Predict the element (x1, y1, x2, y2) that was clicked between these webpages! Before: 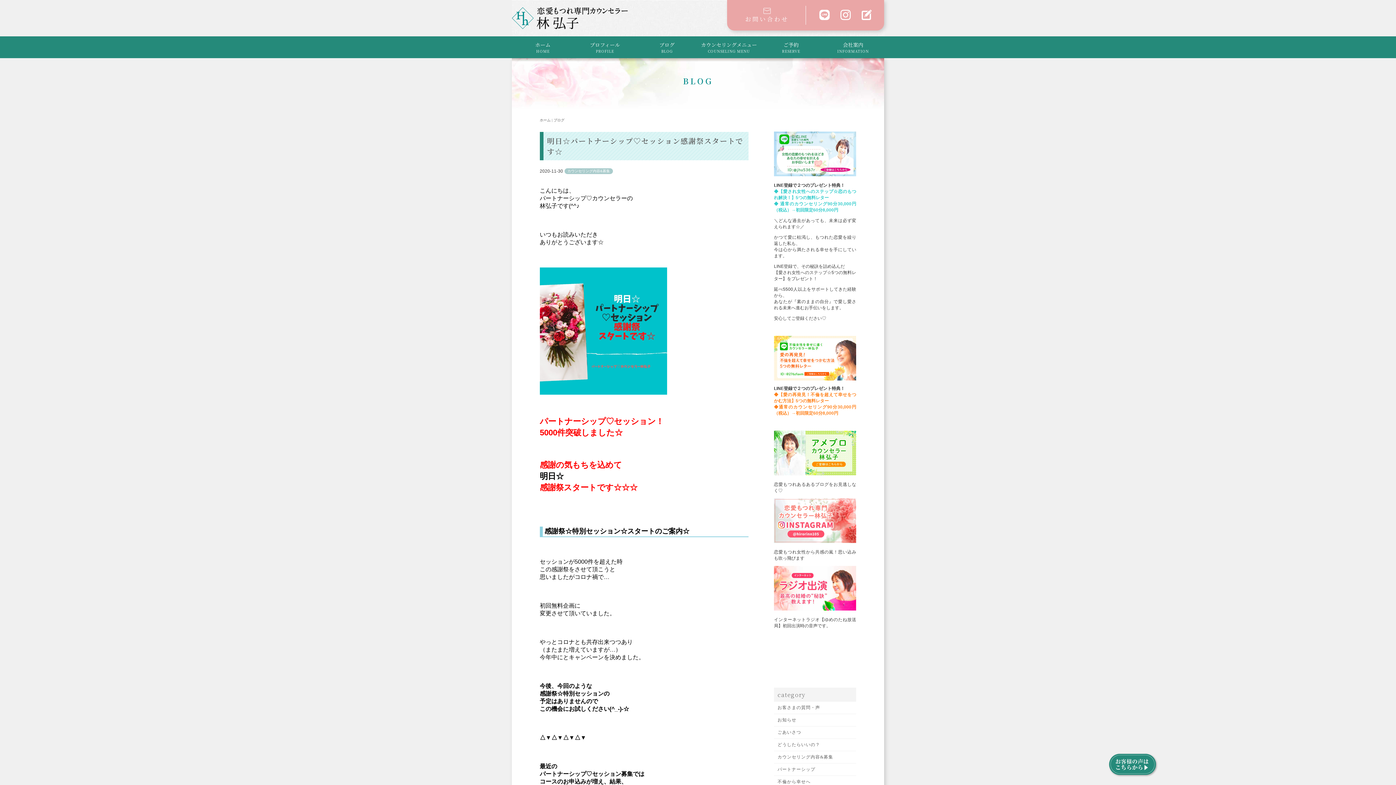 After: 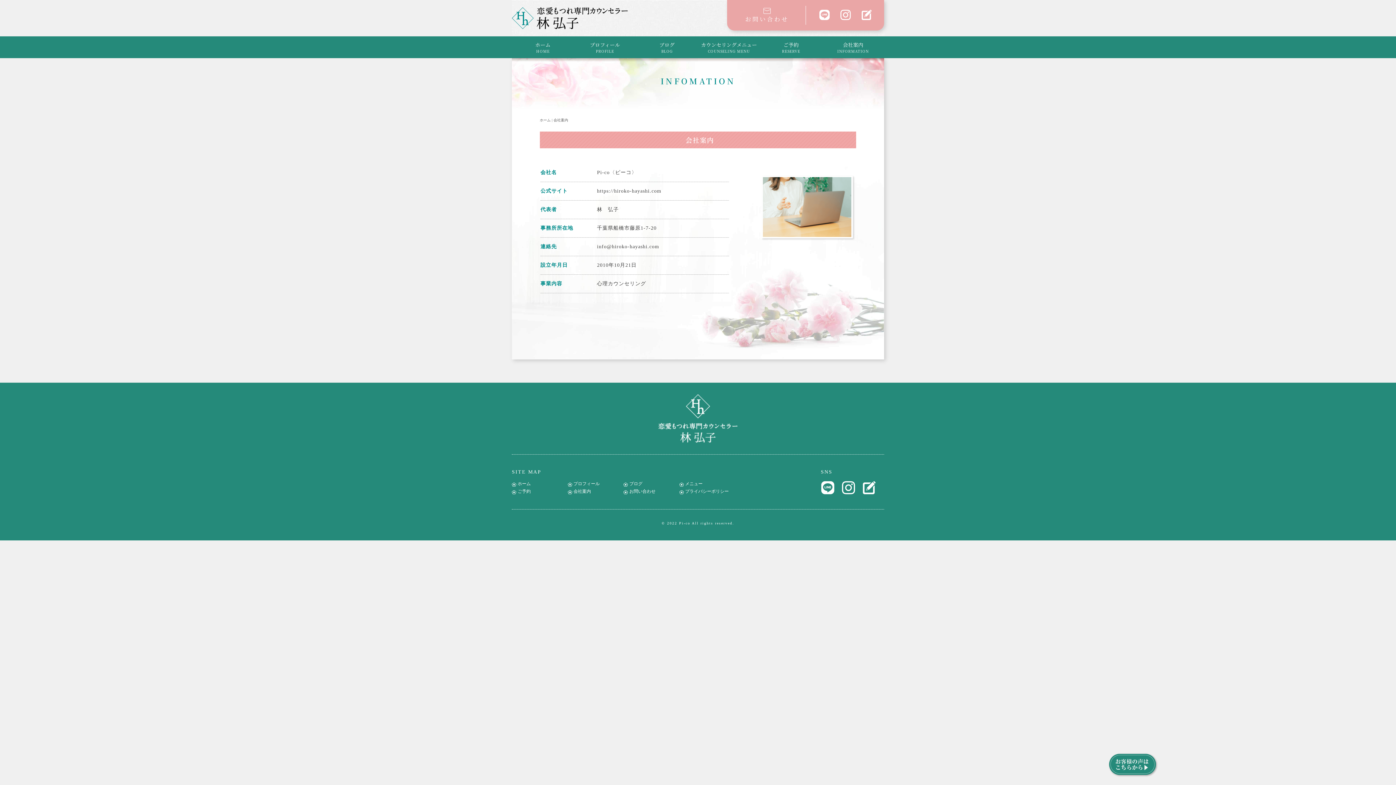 Action: label: 会社案内

INFORMATION bbox: (822, 36, 884, 58)